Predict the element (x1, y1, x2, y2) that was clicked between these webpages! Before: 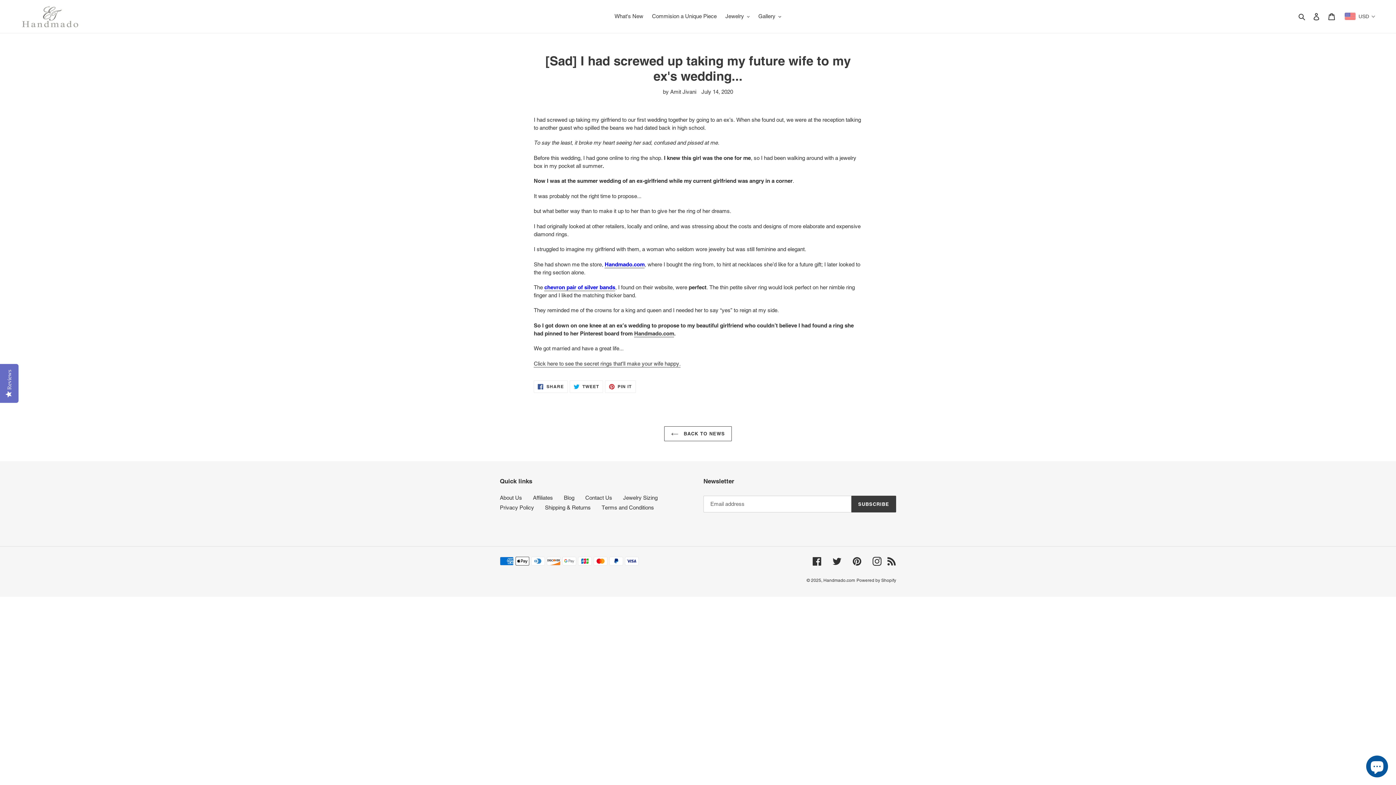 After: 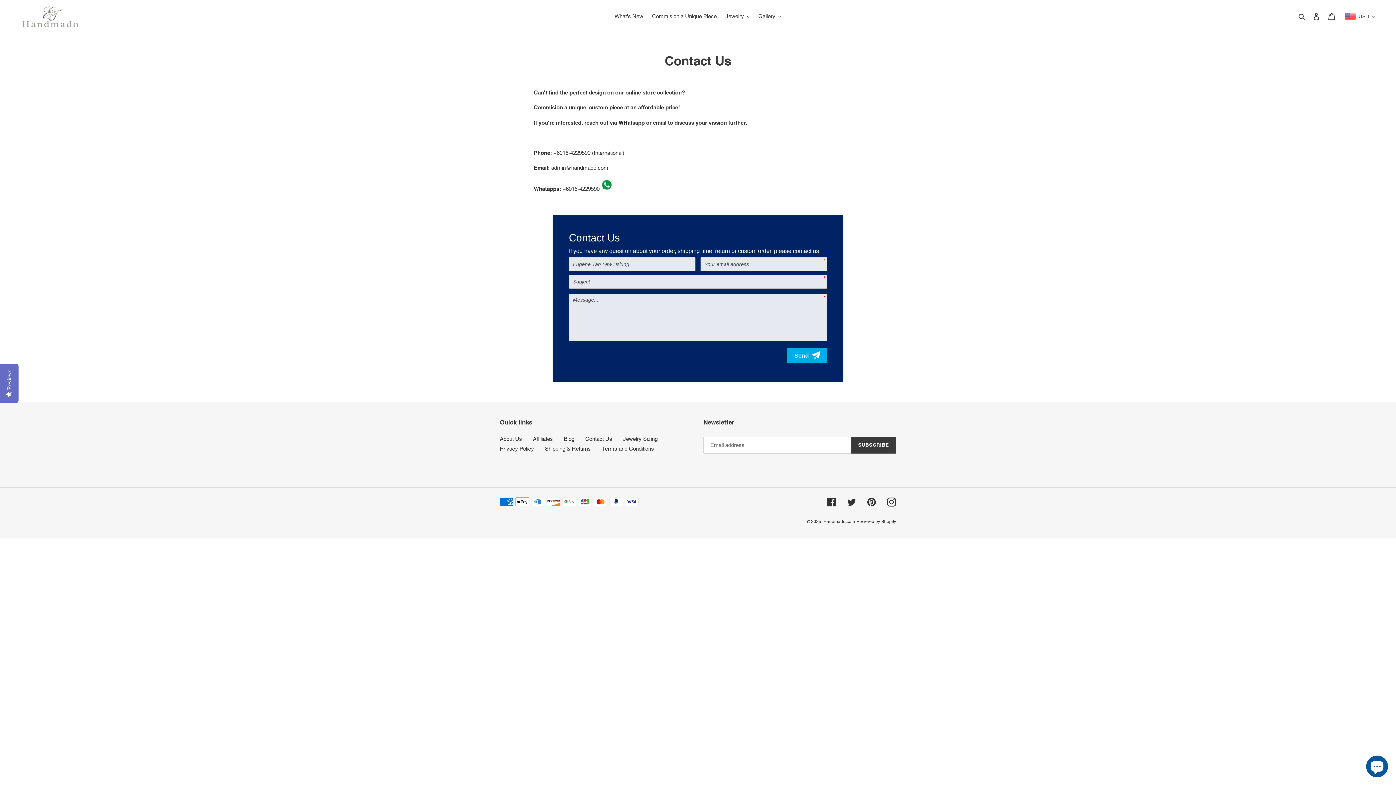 Action: bbox: (648, 11, 720, 21) label: Commision a Unique Piece